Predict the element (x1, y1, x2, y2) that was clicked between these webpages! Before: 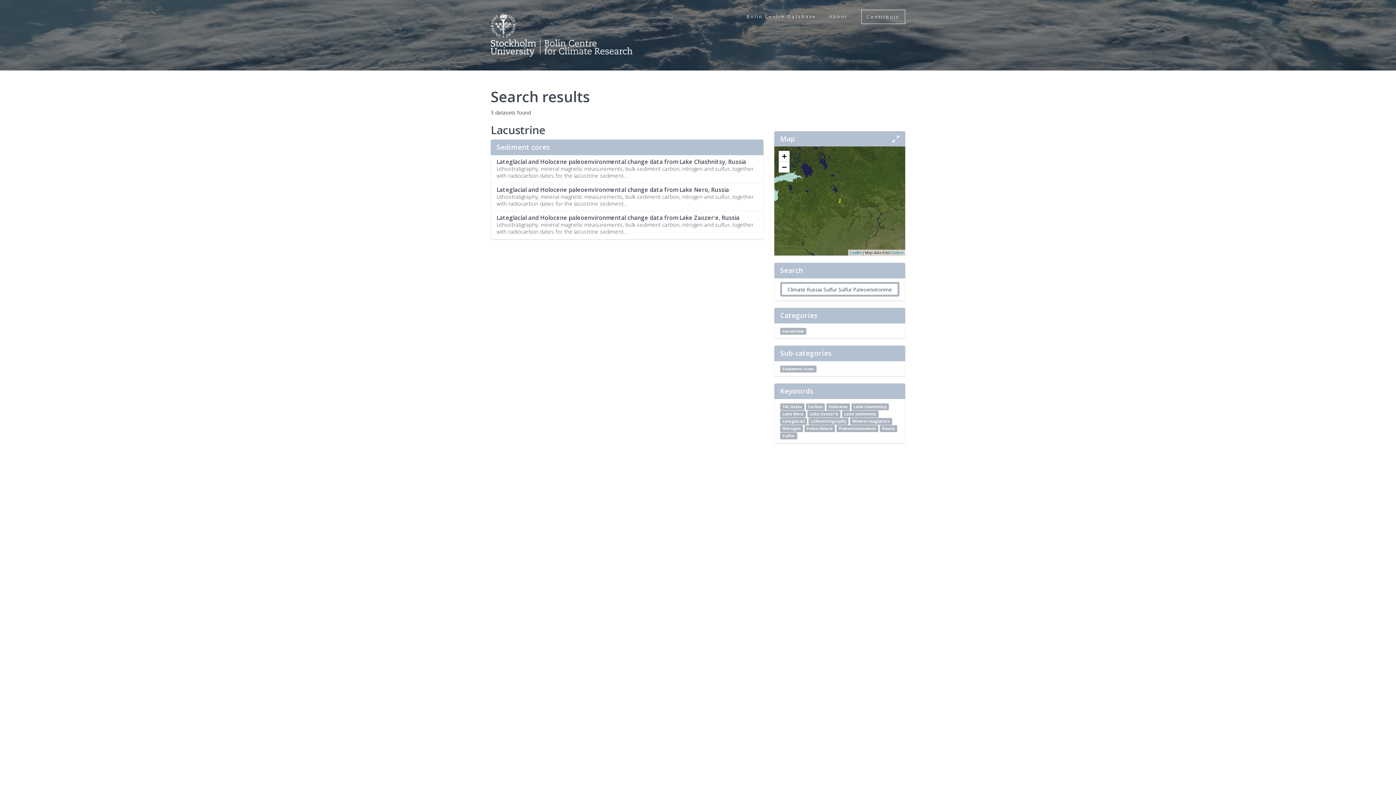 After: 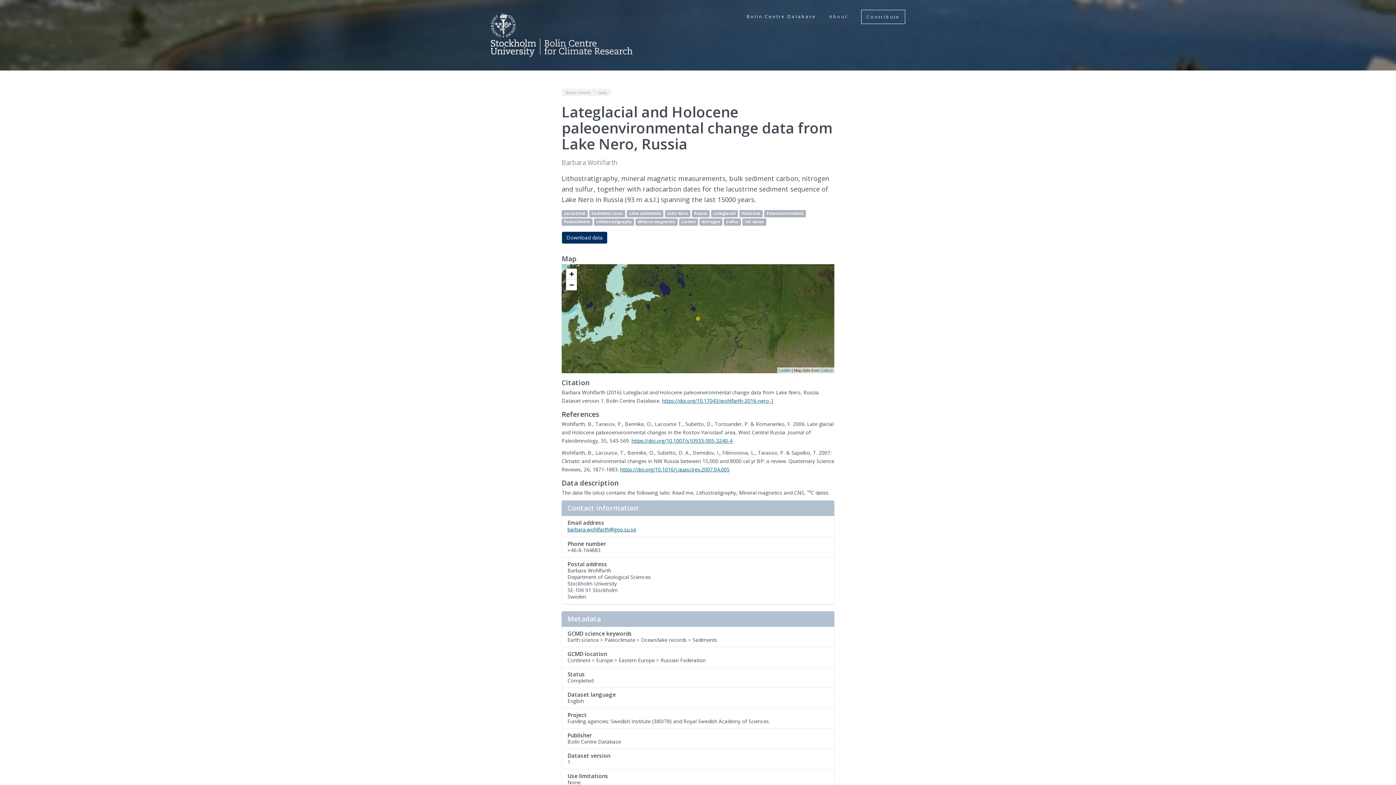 Action: bbox: (490, 182, 763, 211) label: Lateglacial and Holocene paleoenvironmental change data from Lake Nero, Russia

Lithostratigraphy, mineral magnetic measurements, bulk sediment carbon, nitrogen and sulfur, together with radiocarbon dates for the lacustrine sediment...